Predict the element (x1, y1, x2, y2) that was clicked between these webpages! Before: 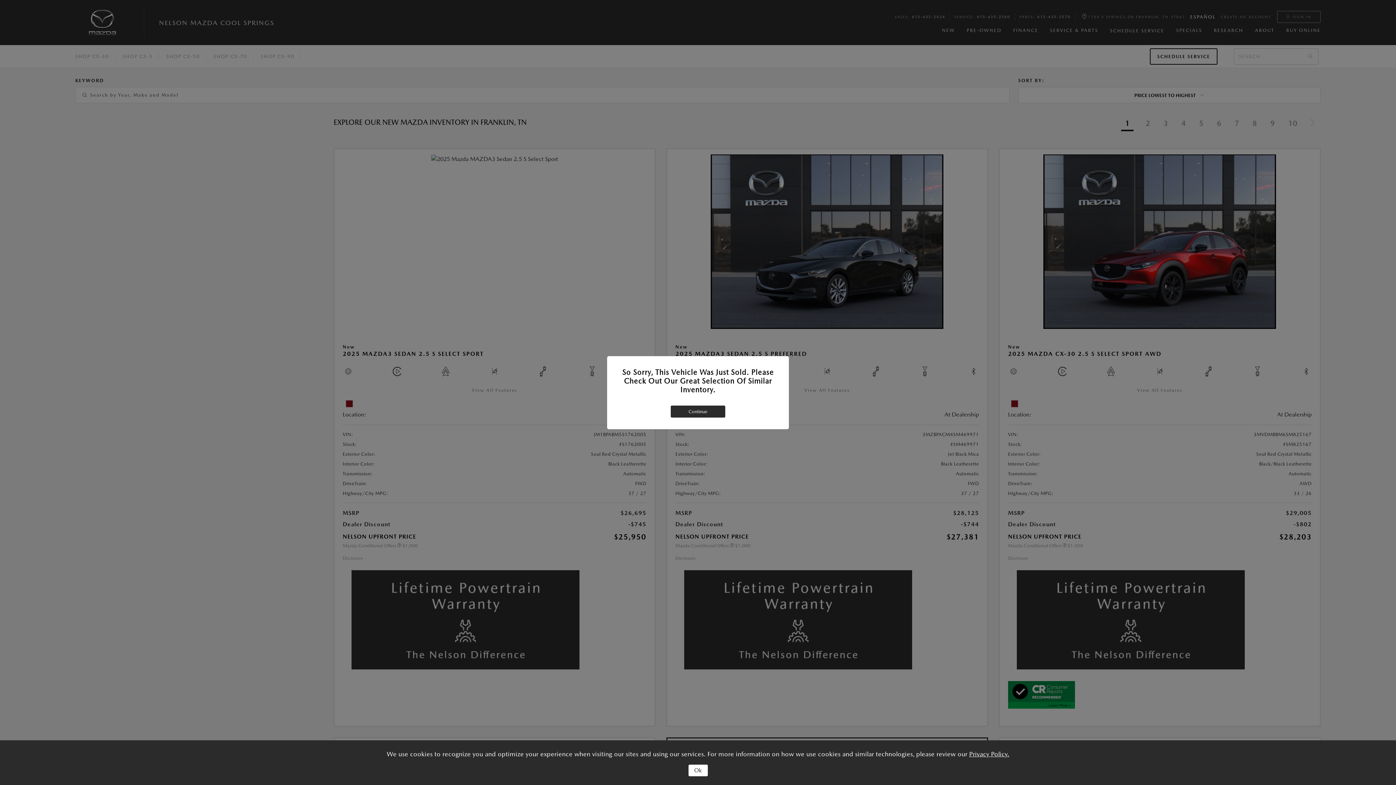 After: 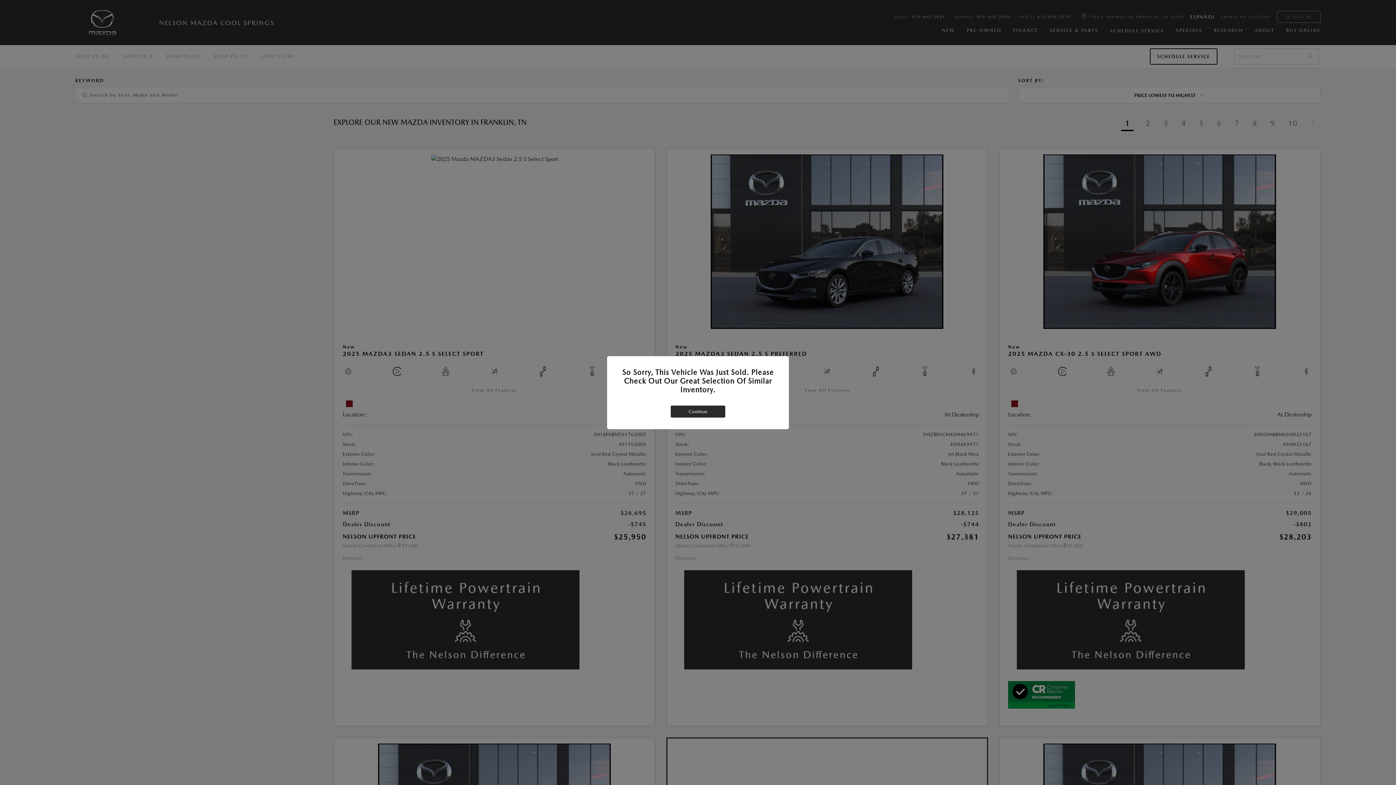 Action: label: Ok bbox: (688, 765, 707, 776)